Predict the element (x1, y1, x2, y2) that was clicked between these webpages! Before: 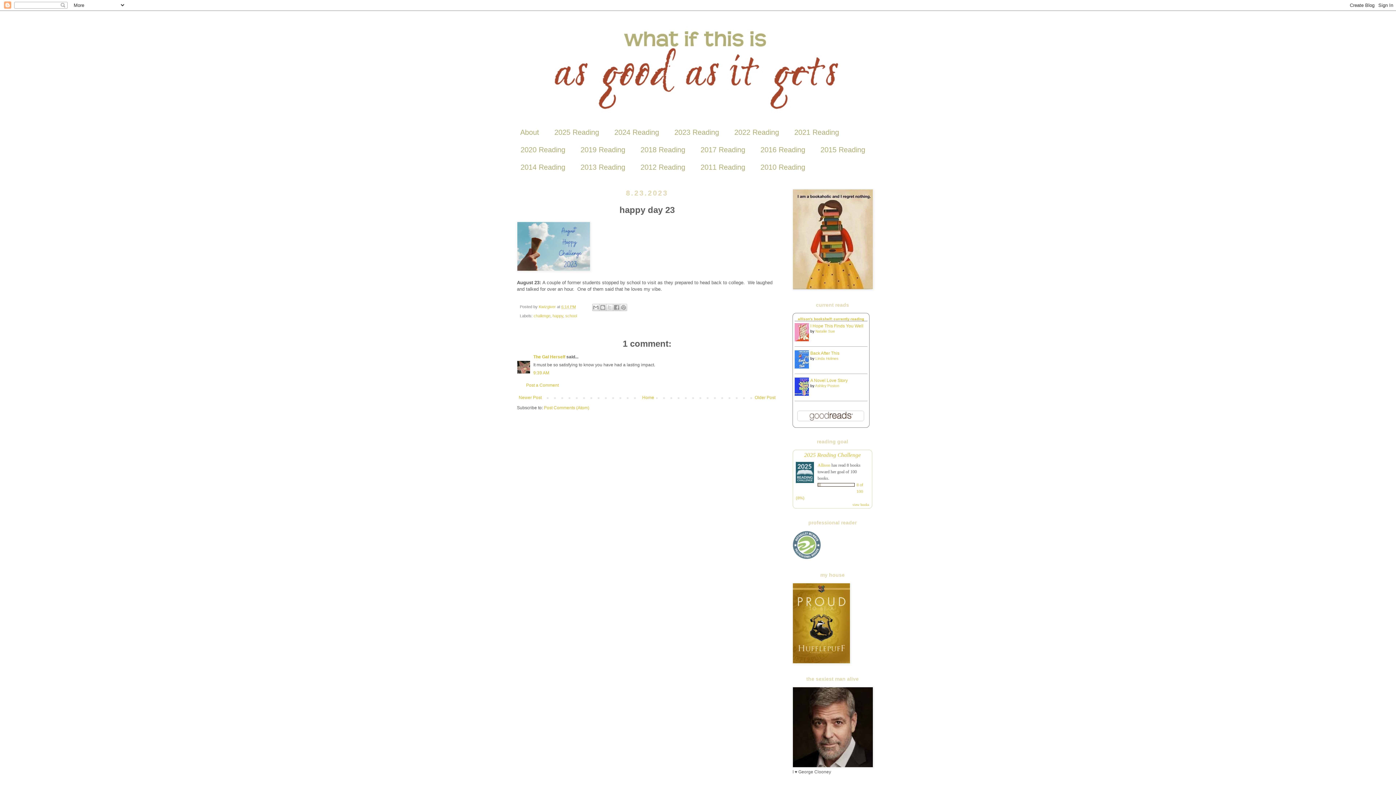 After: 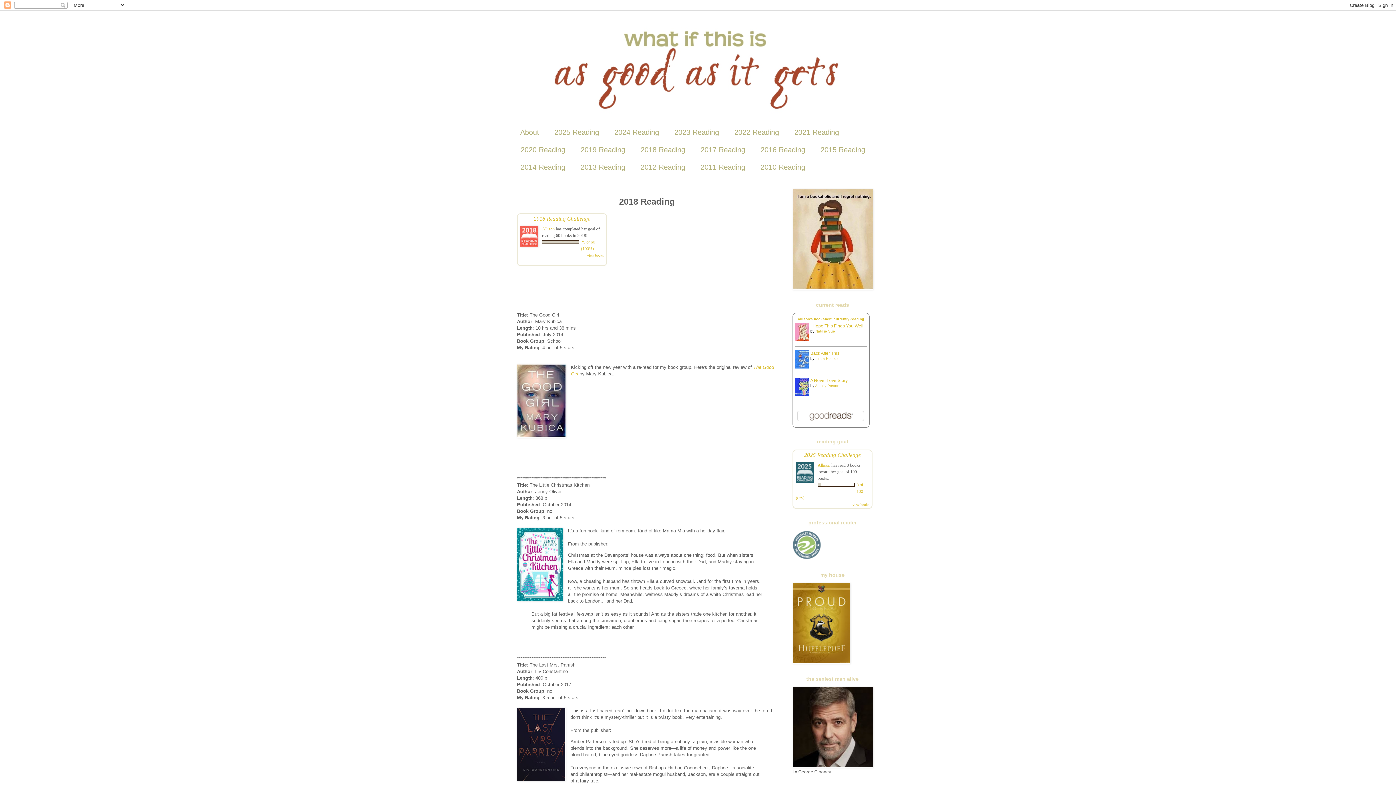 Action: label: 2018 Reading bbox: (633, 141, 693, 158)